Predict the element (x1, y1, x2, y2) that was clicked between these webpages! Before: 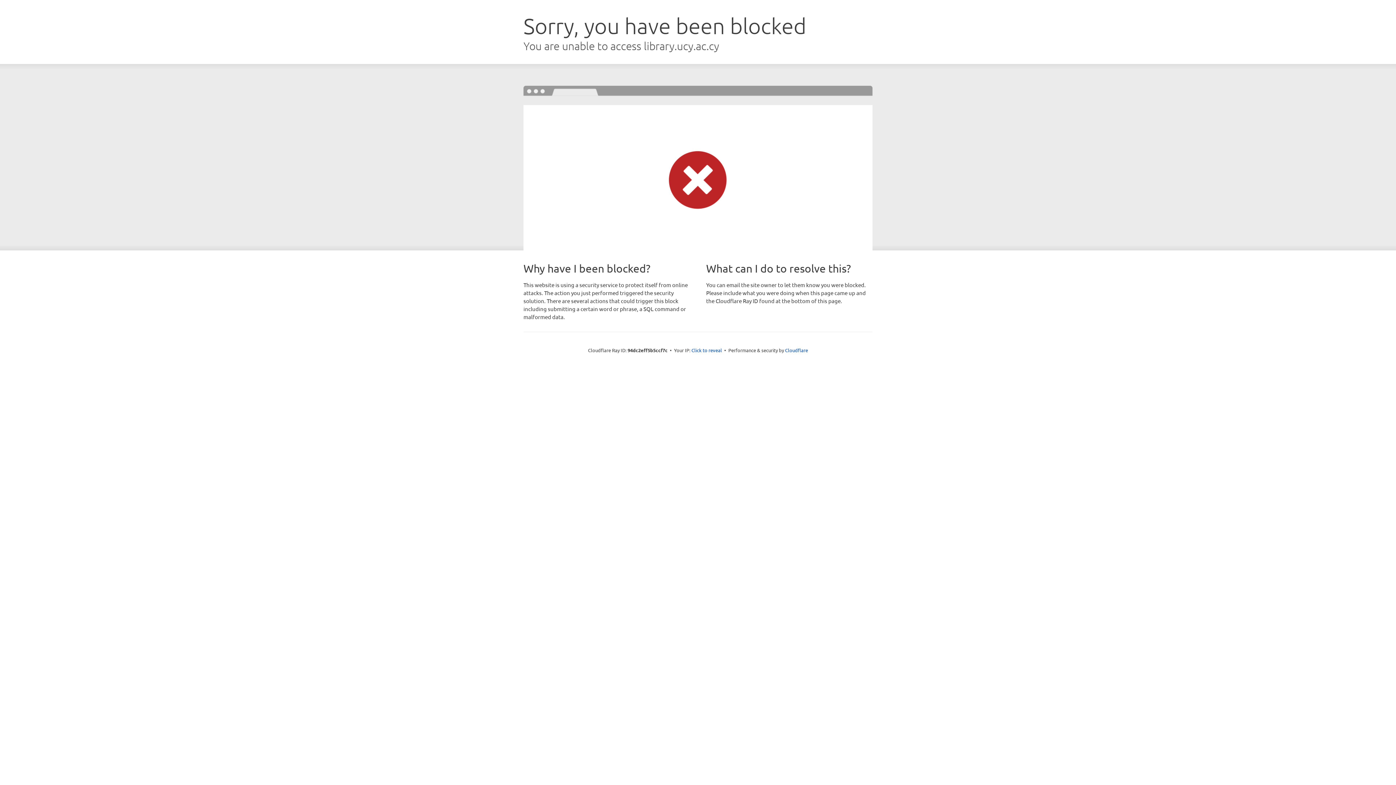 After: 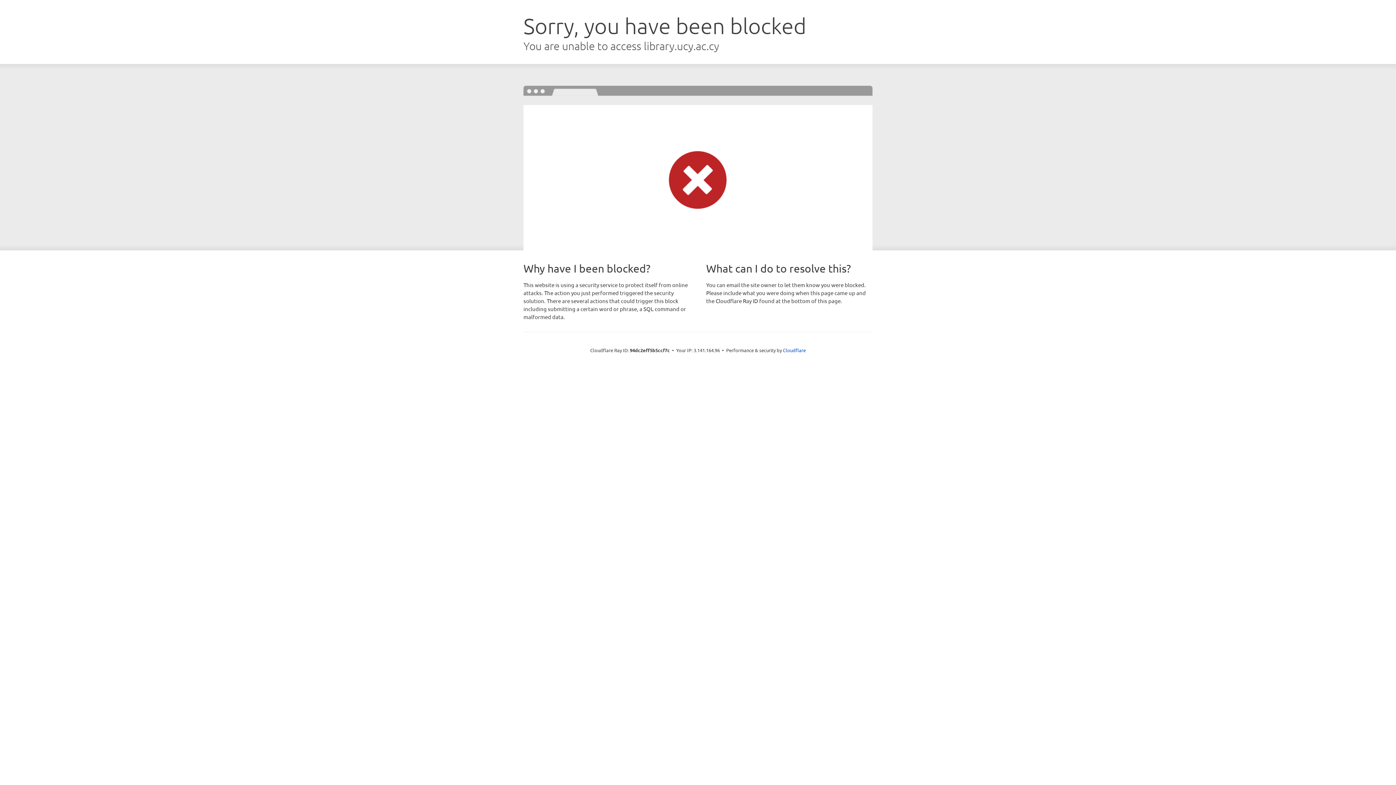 Action: bbox: (691, 346, 722, 353) label: Click to reveal